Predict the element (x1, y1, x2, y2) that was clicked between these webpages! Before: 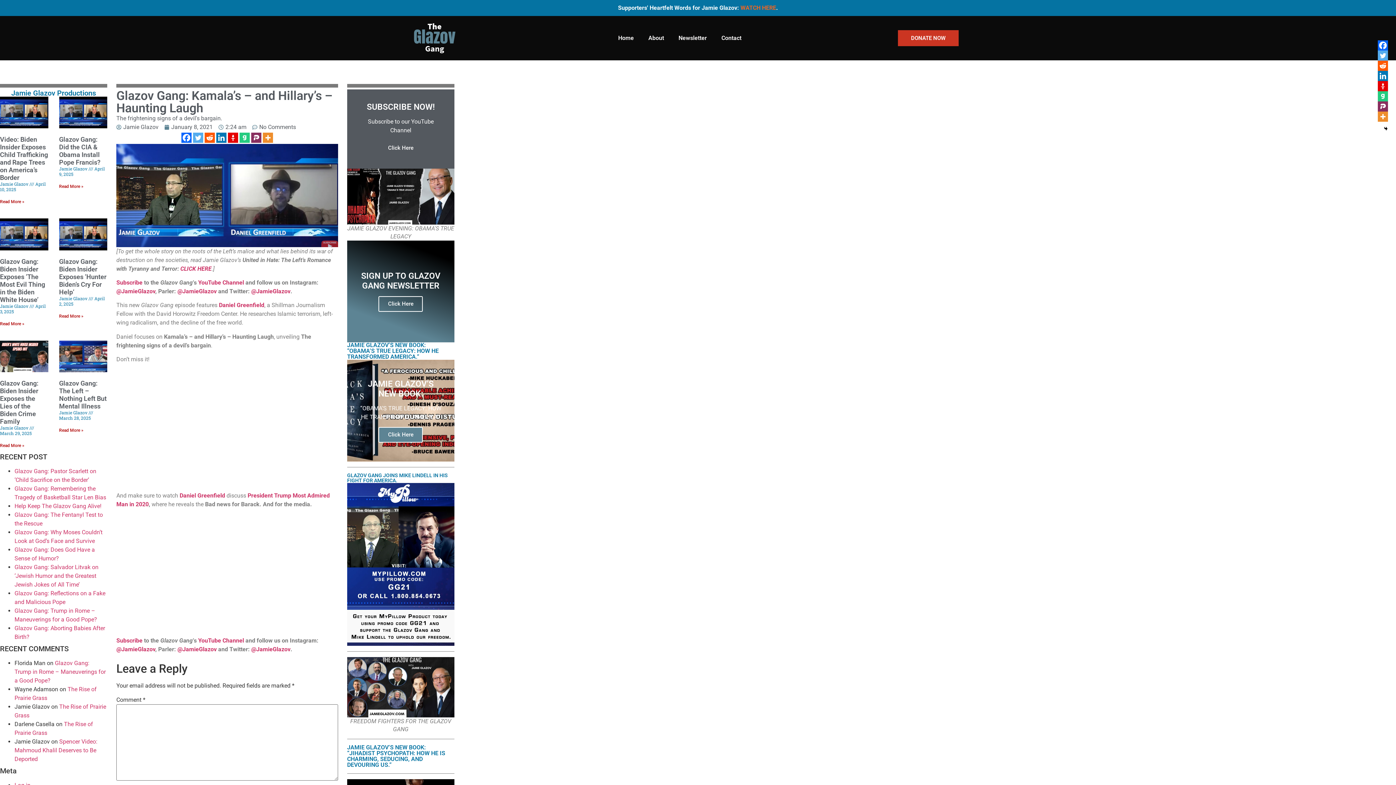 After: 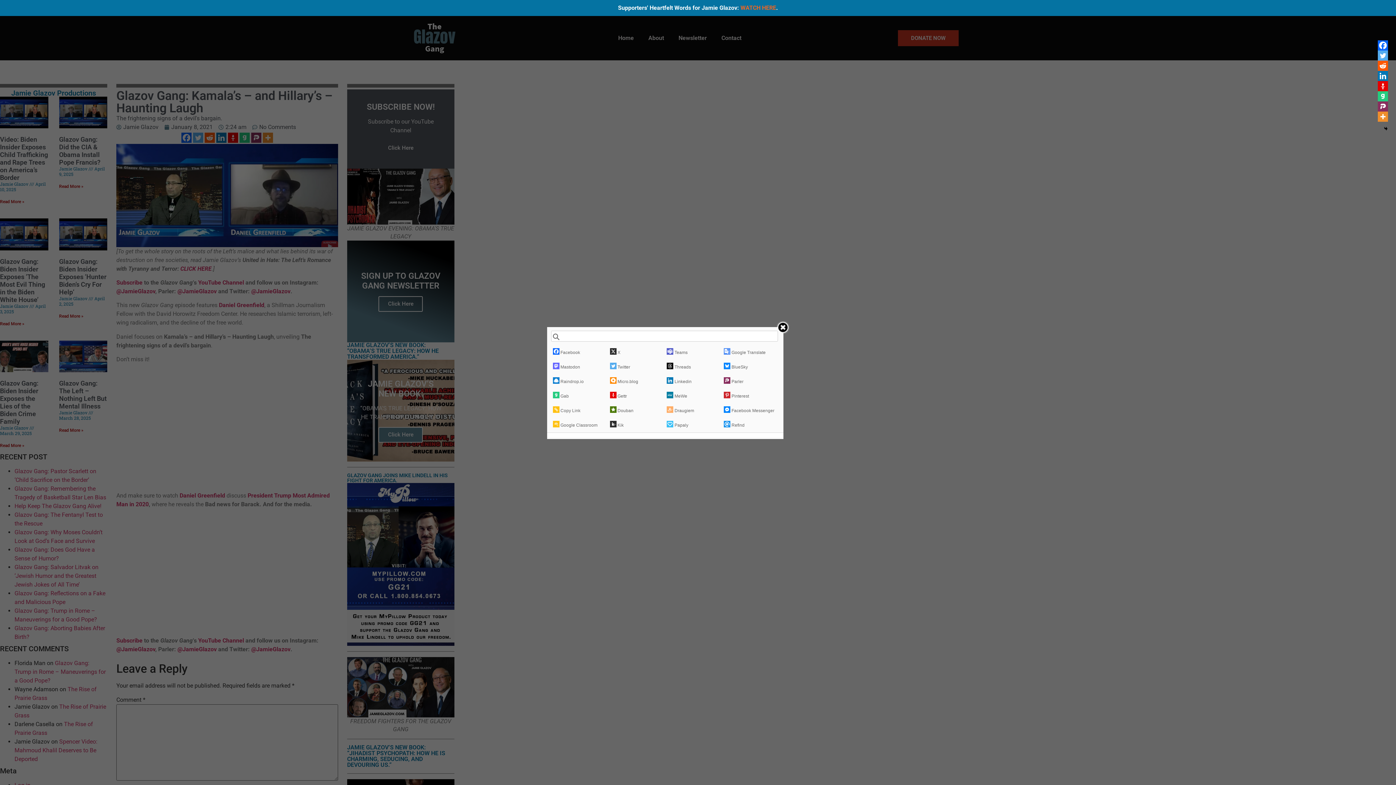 Action: label: More bbox: (1378, 111, 1388, 121)